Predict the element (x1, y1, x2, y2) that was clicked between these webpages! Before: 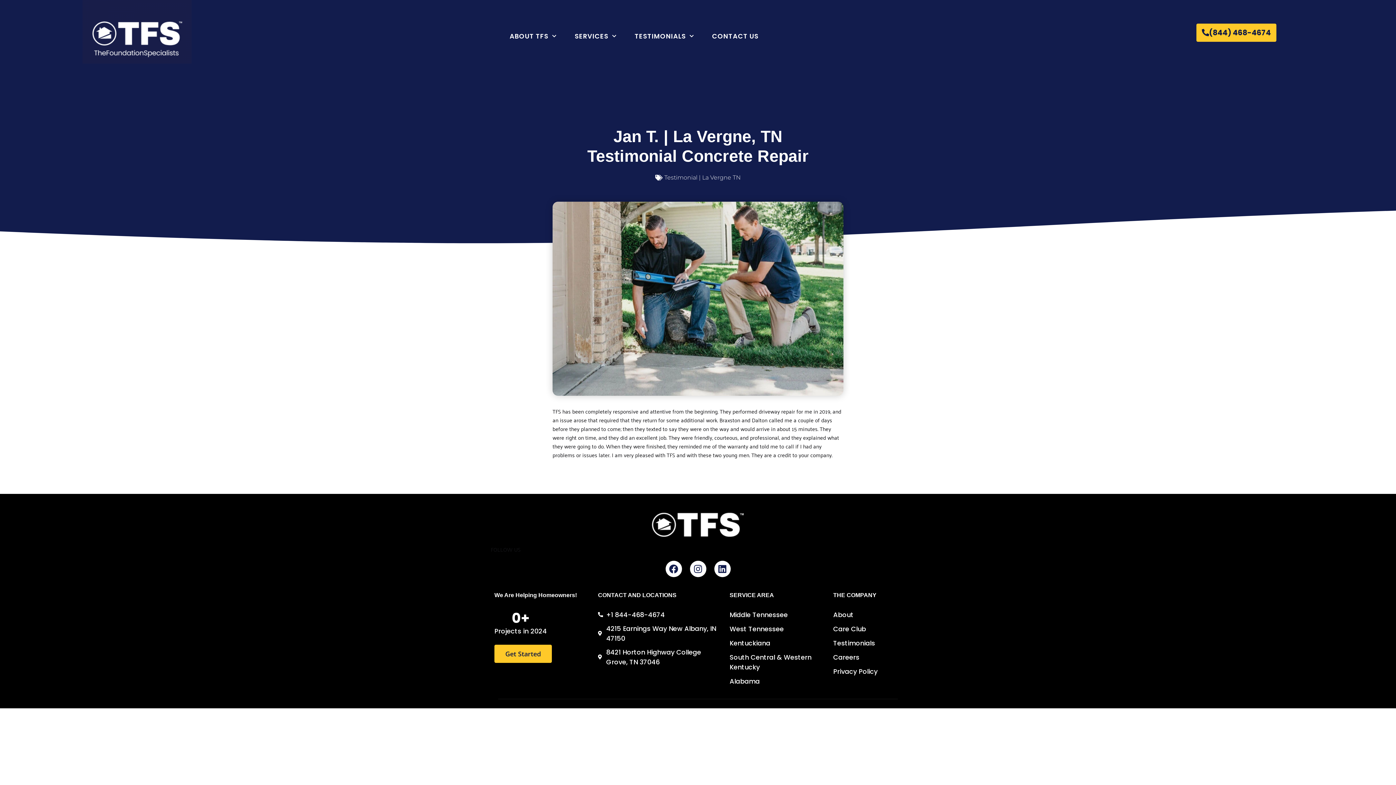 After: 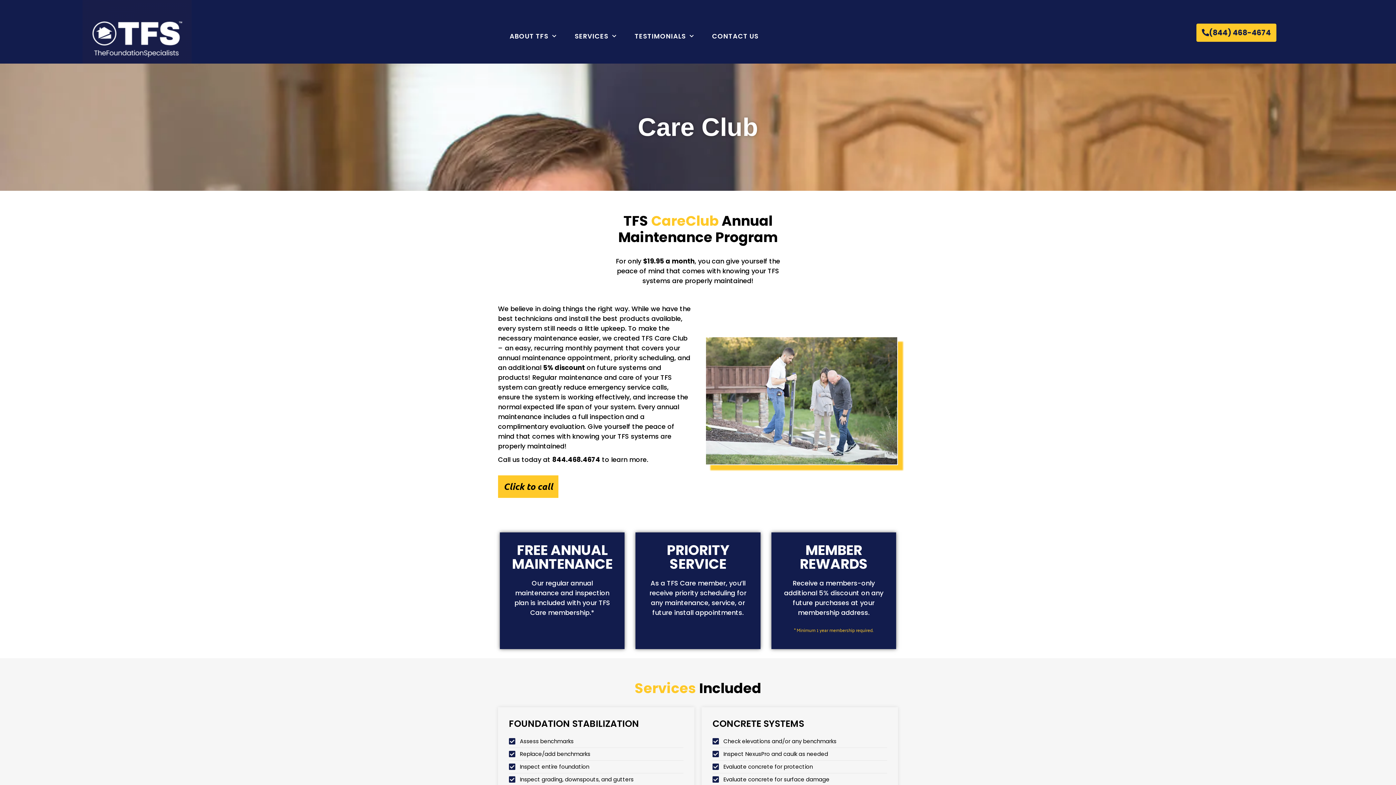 Action: bbox: (833, 624, 901, 634) label: Care Club